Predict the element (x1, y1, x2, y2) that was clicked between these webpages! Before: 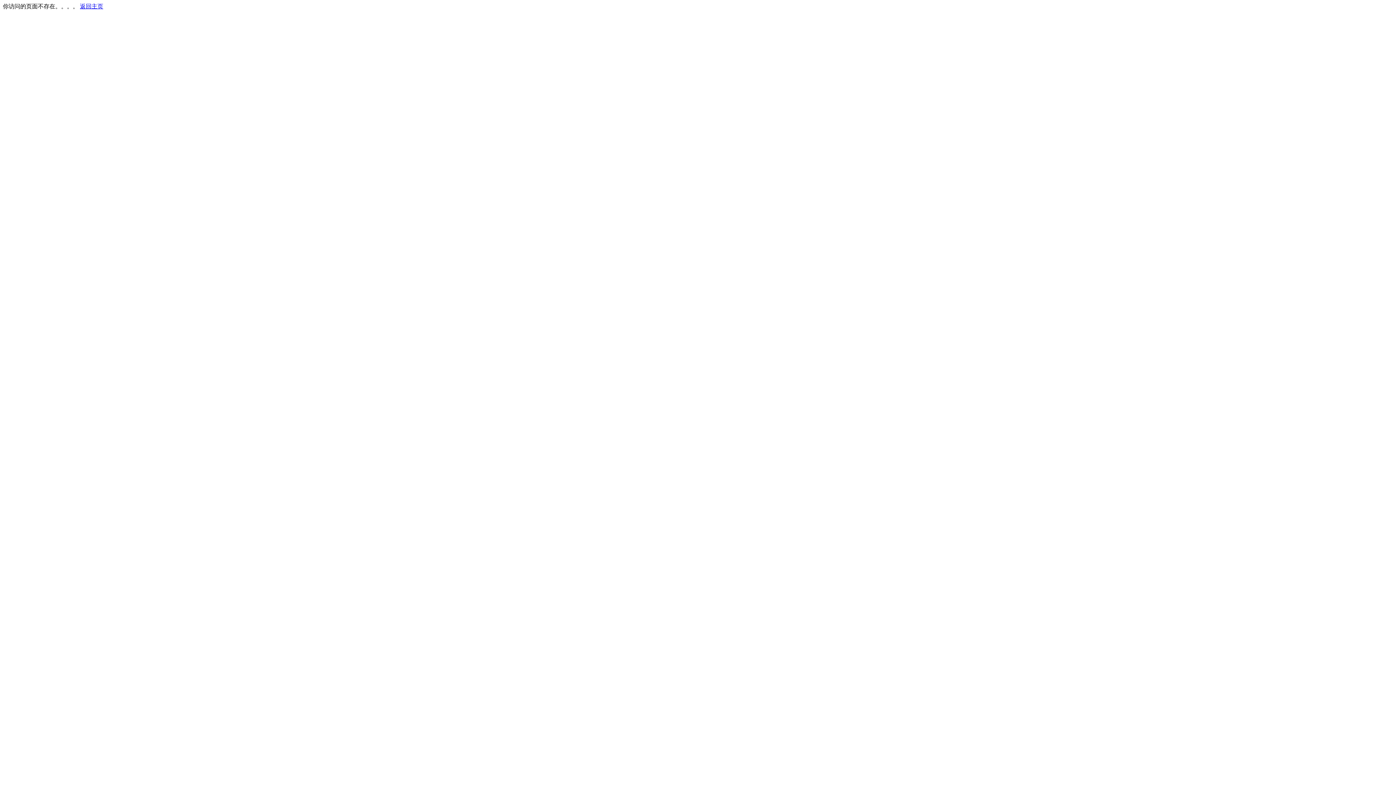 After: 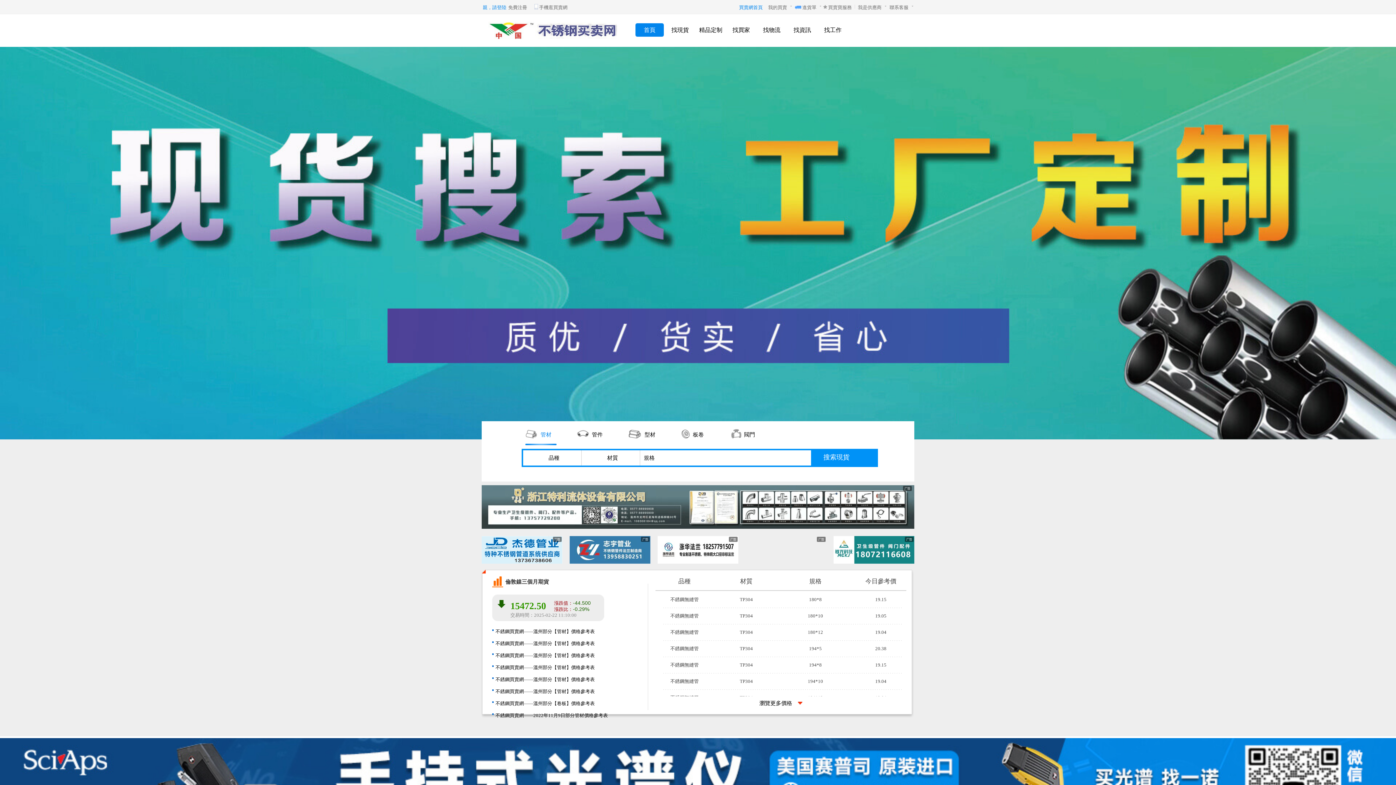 Action: bbox: (80, 3, 103, 9) label: 返回主页